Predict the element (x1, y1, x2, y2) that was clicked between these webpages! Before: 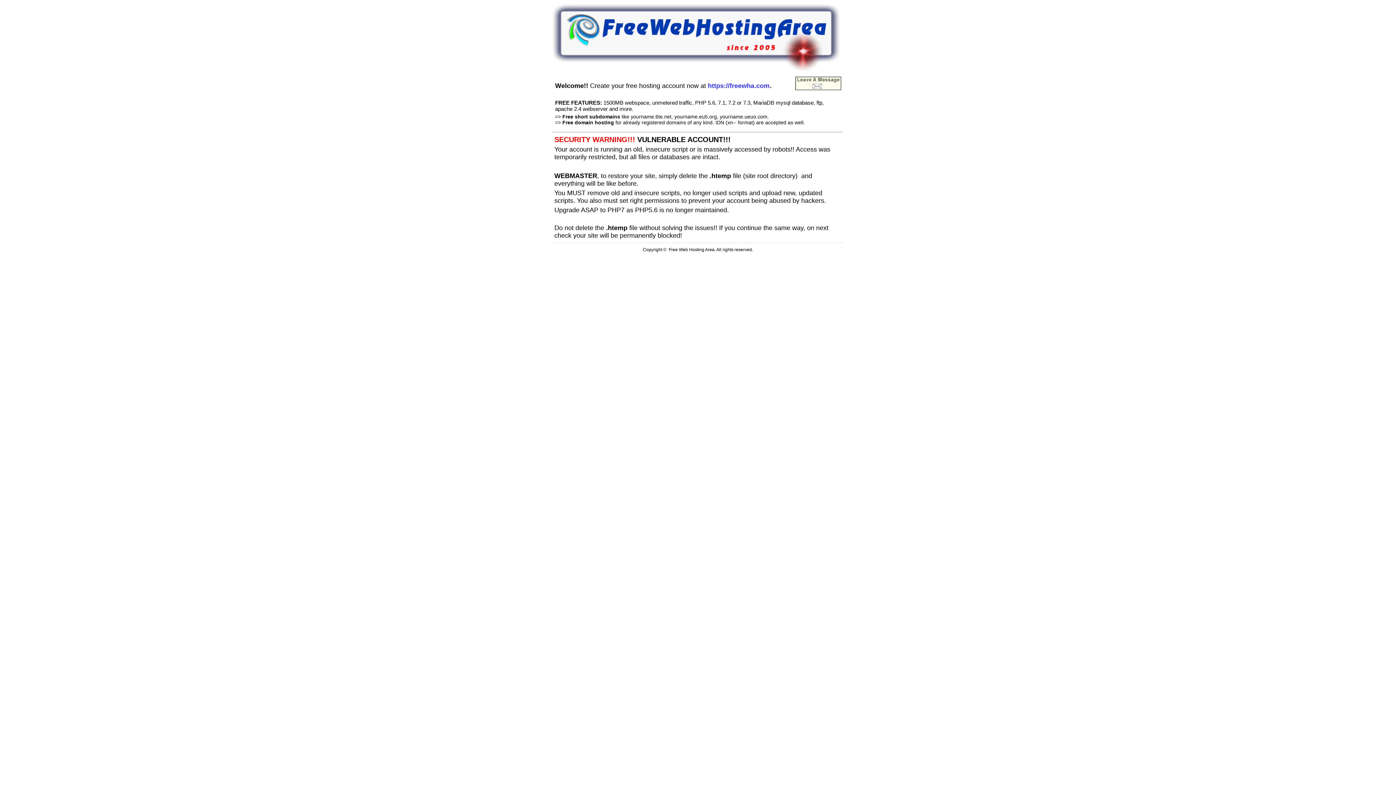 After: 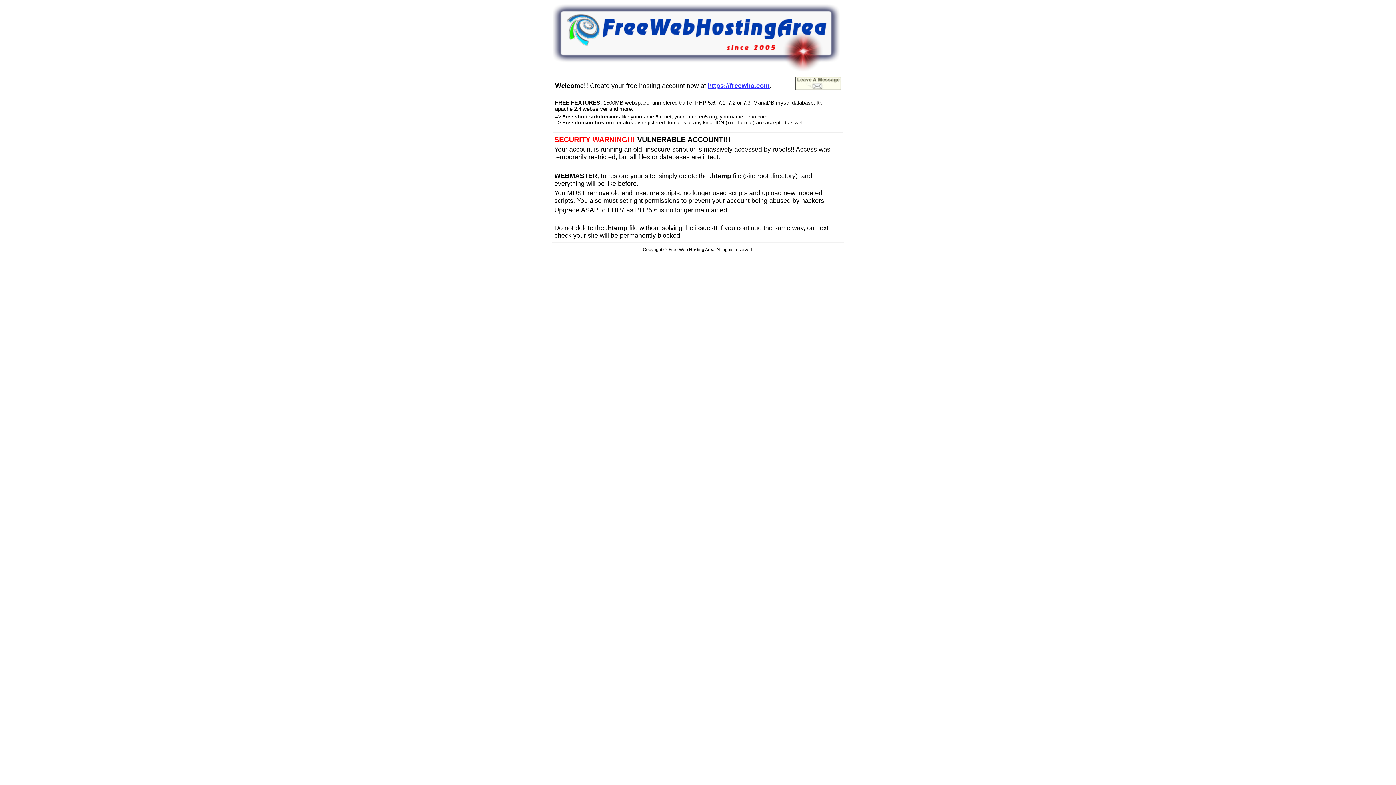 Action: bbox: (708, 80, 769, 89) label: https://freewha.com